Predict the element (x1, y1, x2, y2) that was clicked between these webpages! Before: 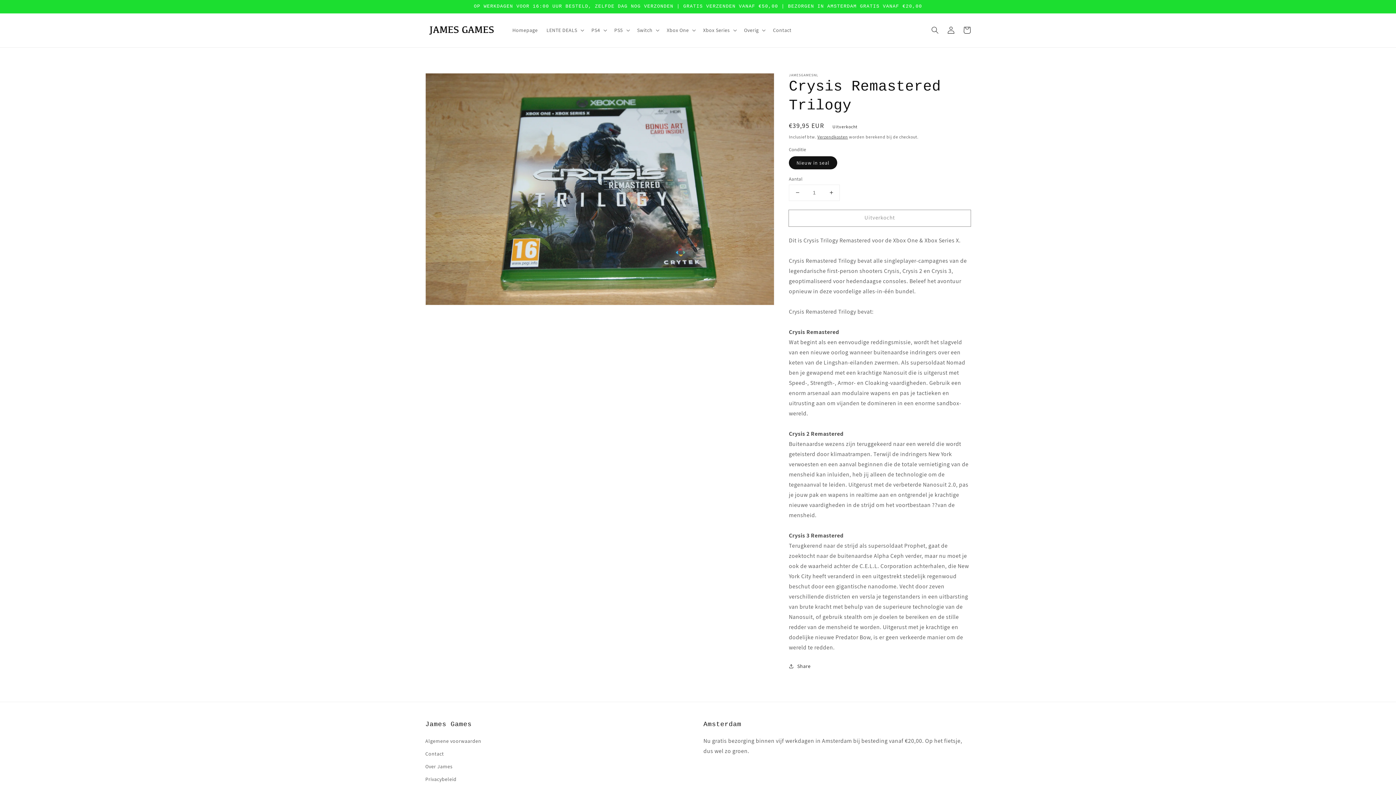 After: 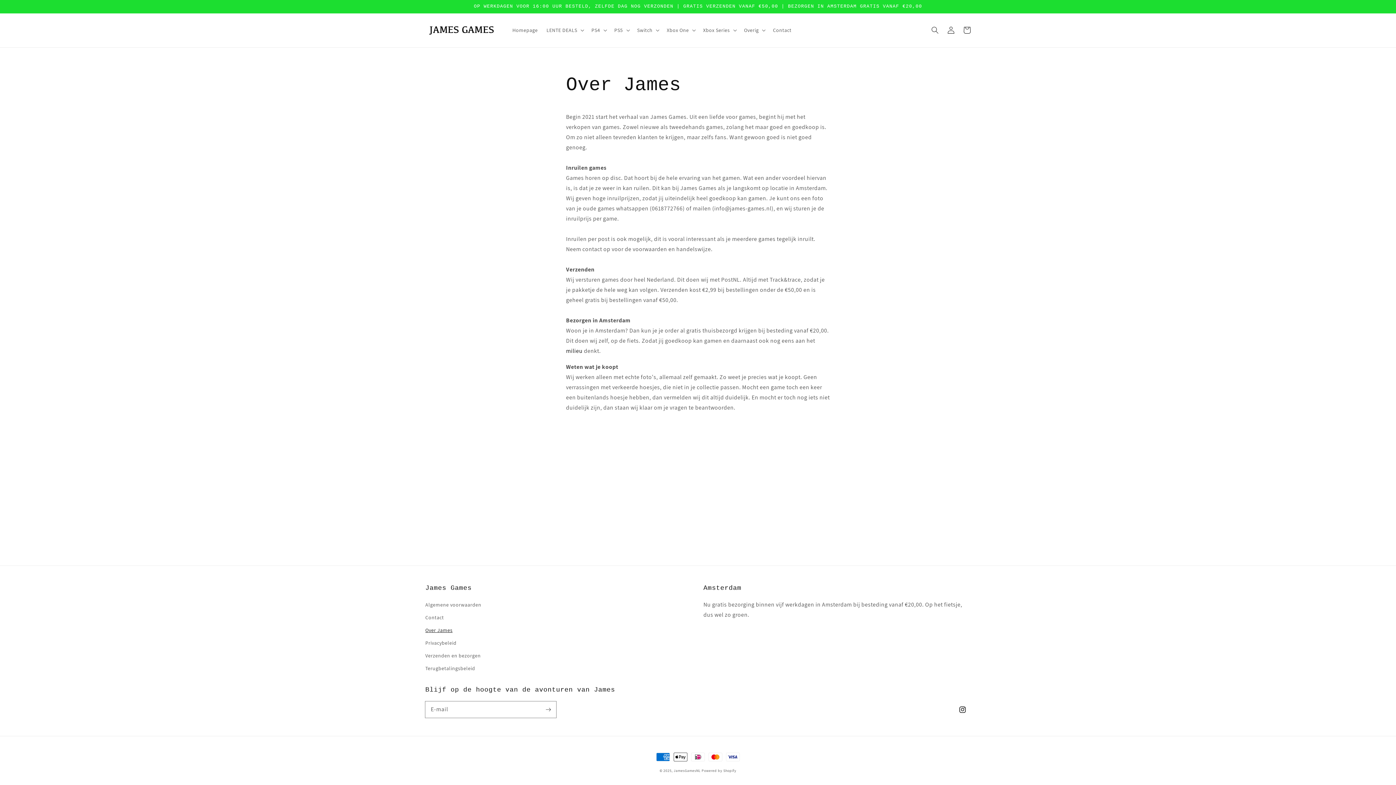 Action: label: Over James bbox: (425, 760, 452, 773)